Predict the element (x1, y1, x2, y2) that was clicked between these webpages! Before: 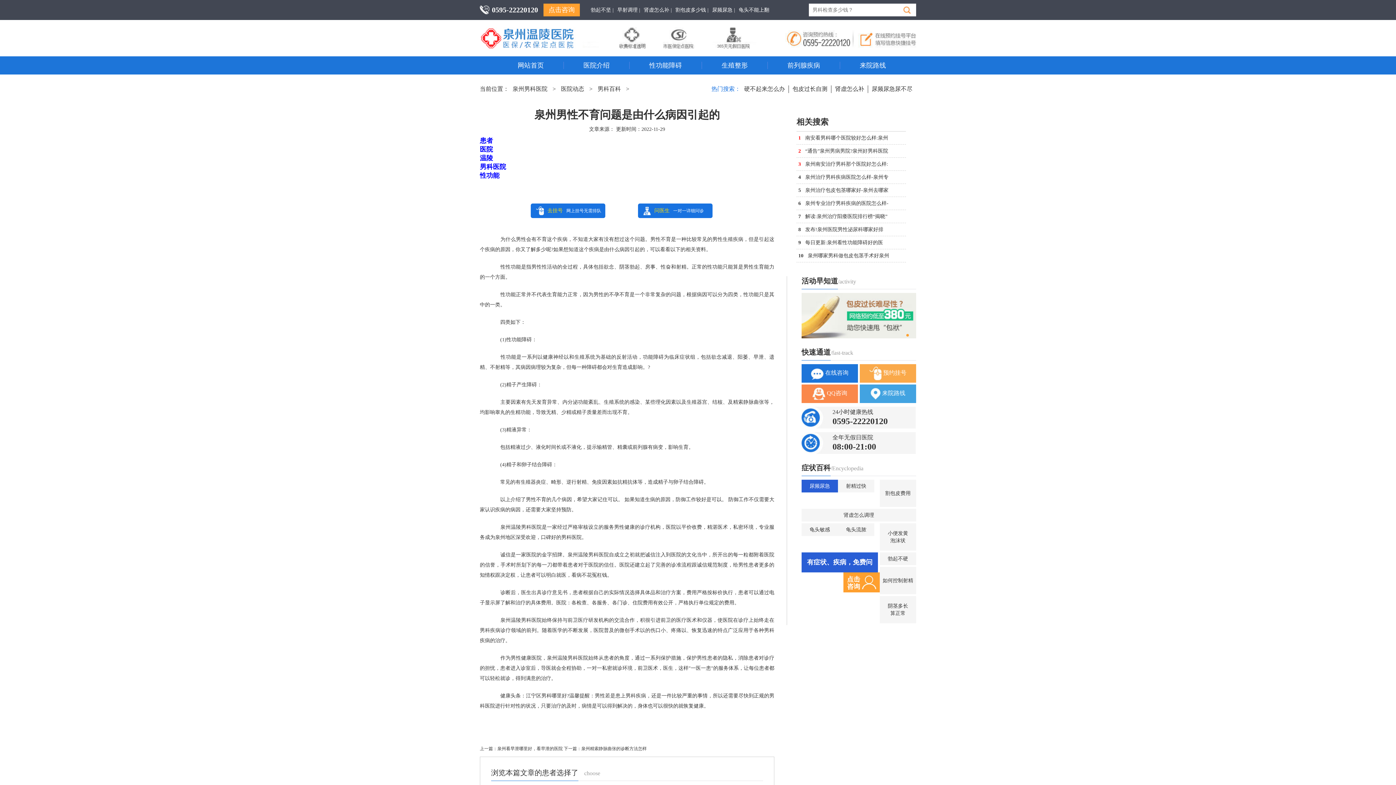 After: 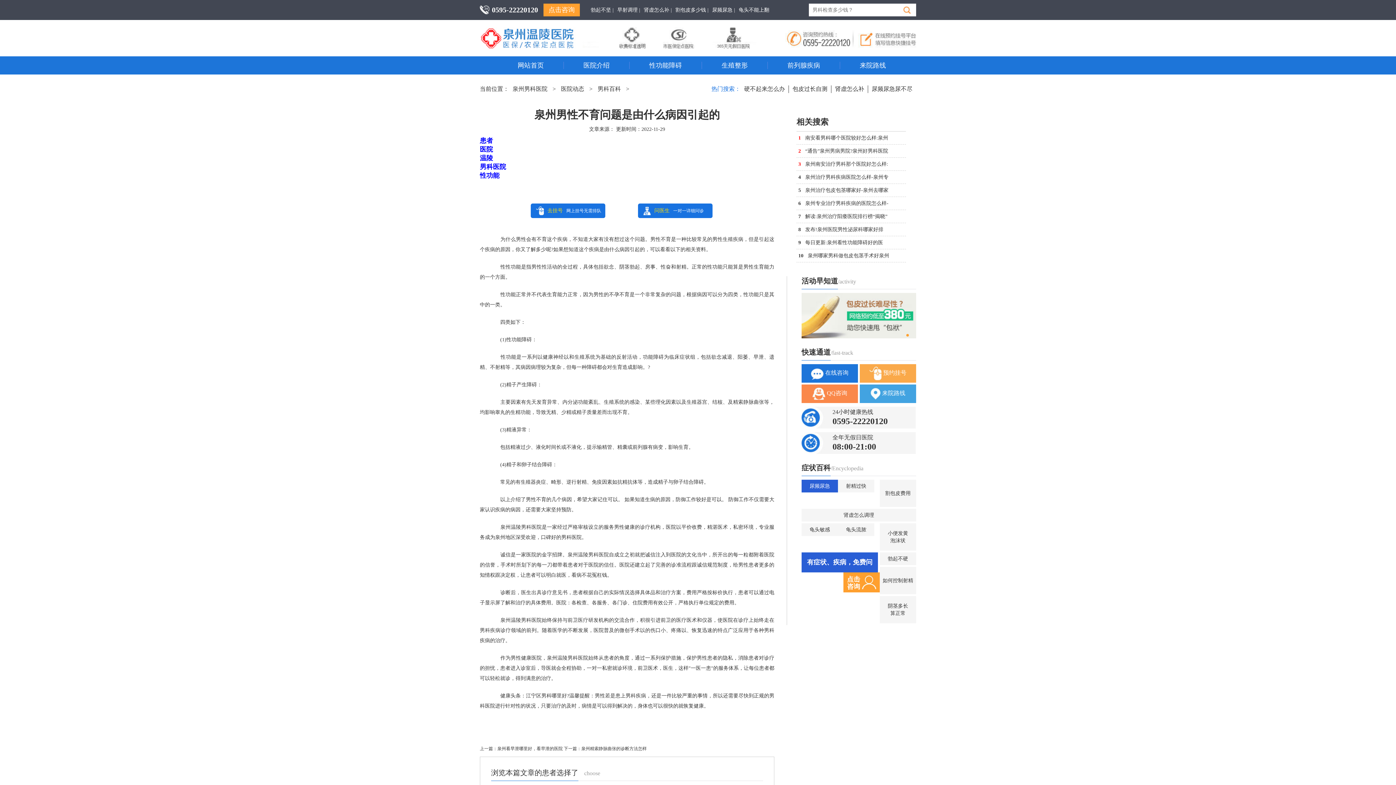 Action: label: 3
泉州南安治疗男科那个医院好怎么样:泉州男科在 bbox: (796, 157, 906, 175)